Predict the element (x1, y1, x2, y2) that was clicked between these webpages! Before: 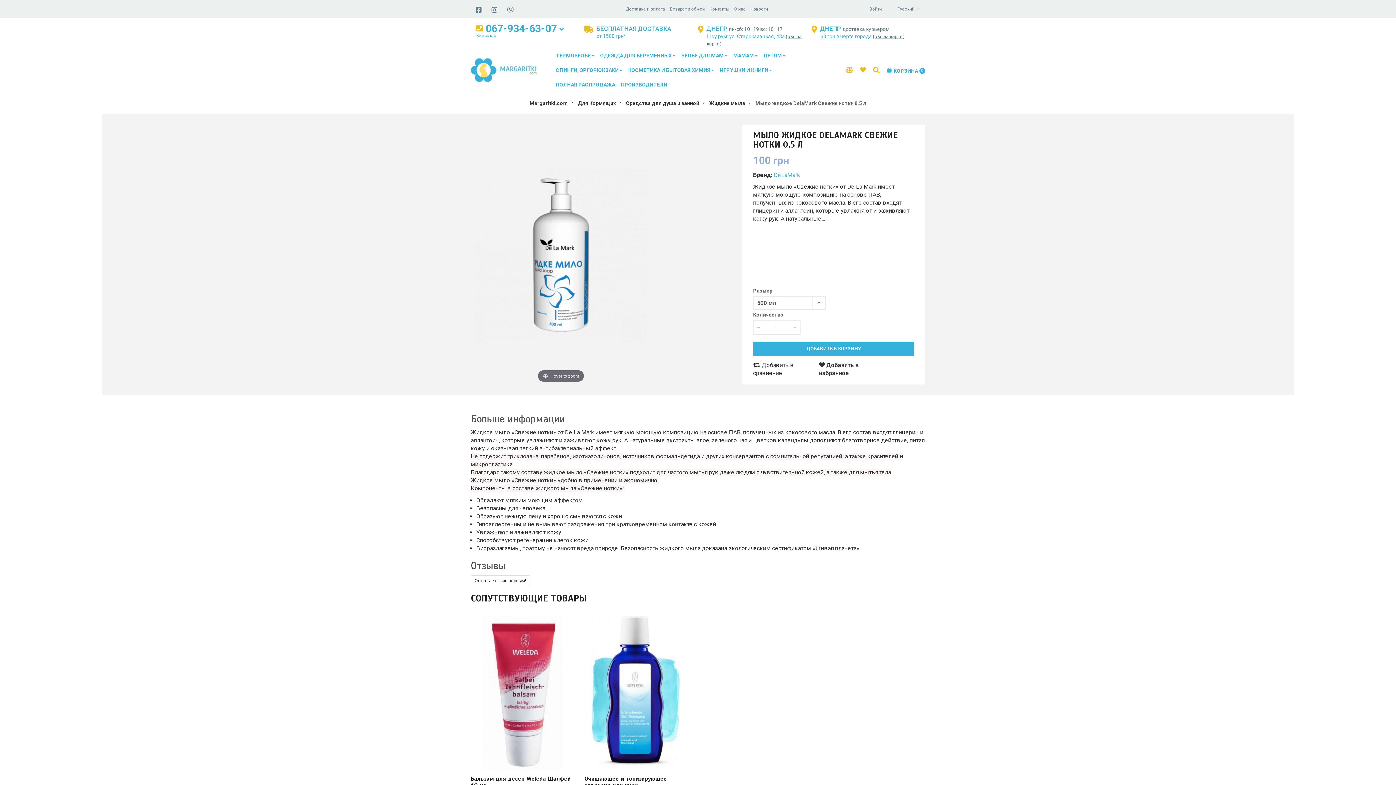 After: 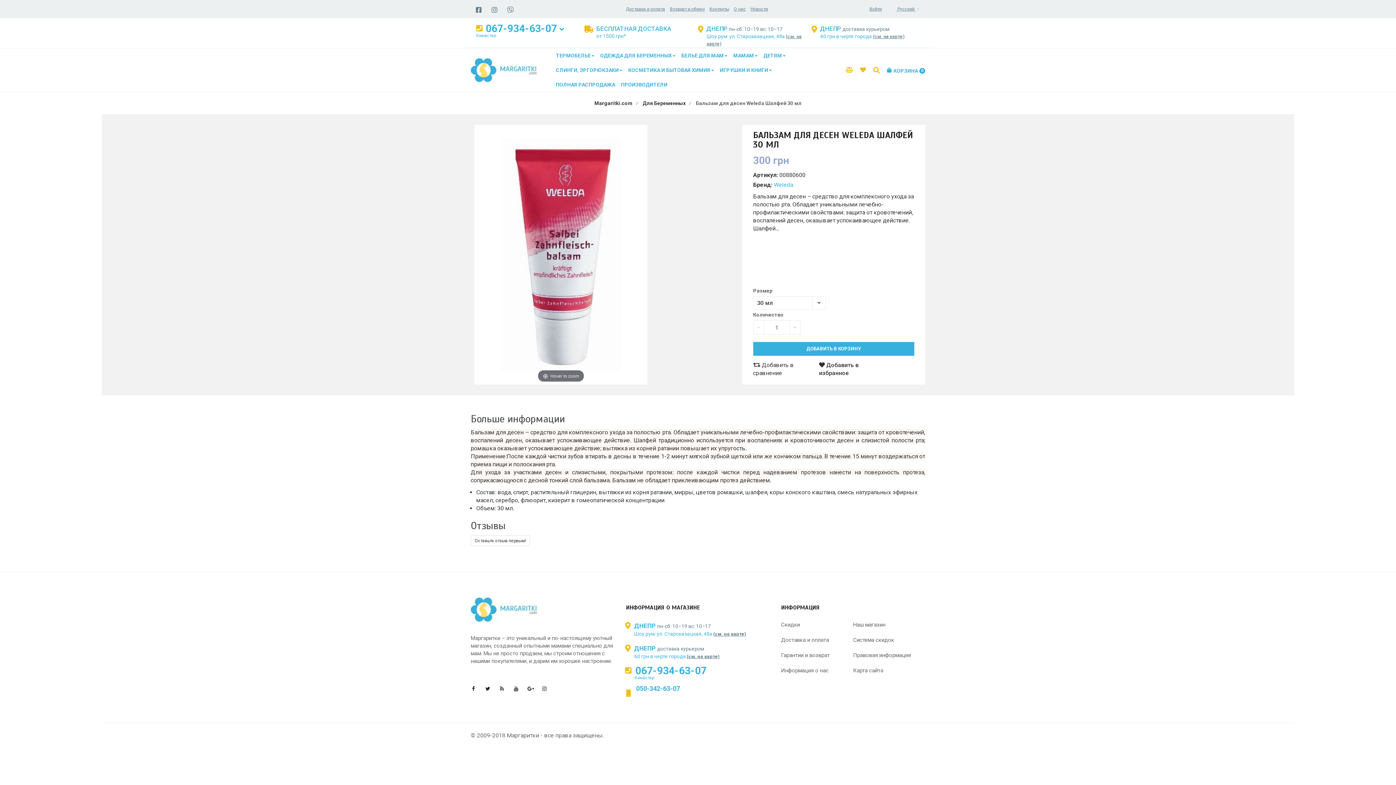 Action: bbox: (470, 689, 573, 696)